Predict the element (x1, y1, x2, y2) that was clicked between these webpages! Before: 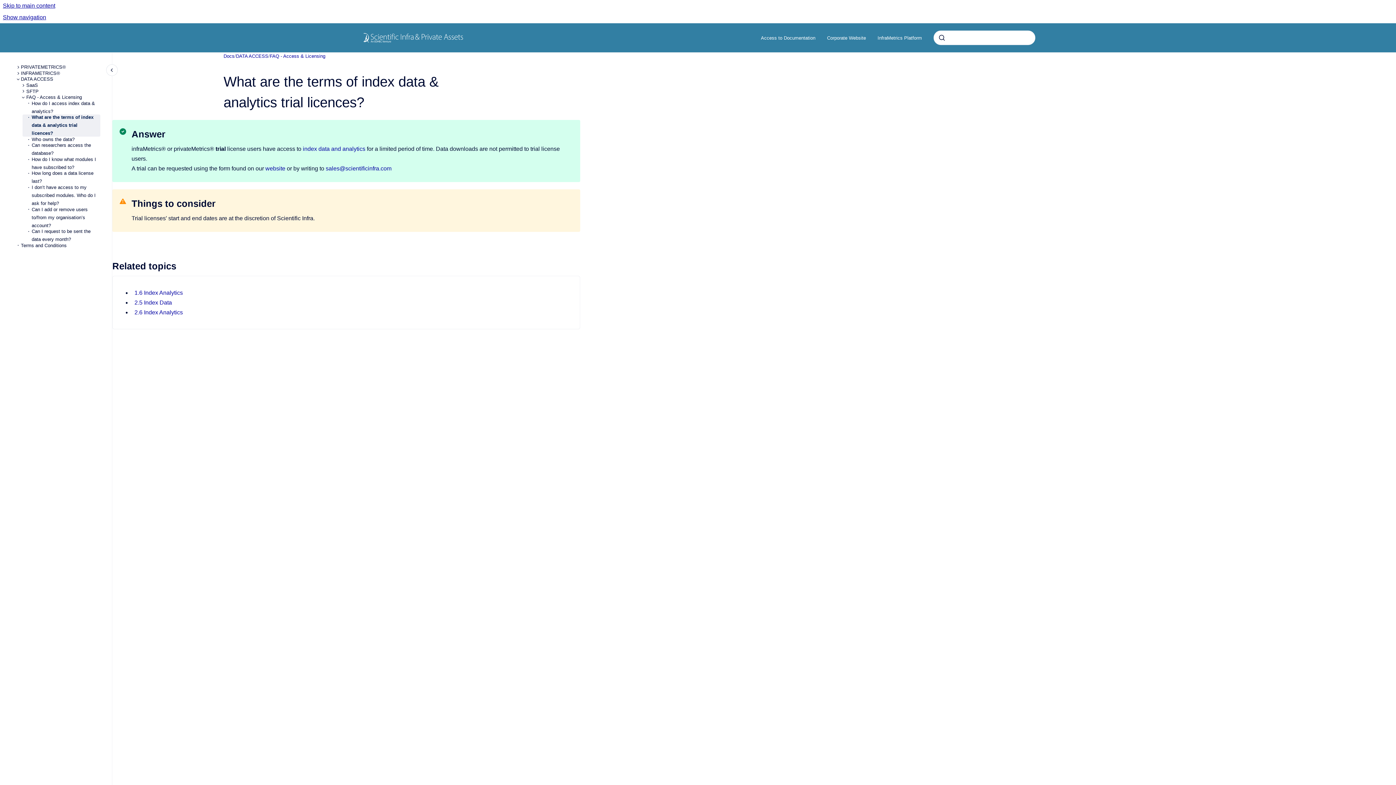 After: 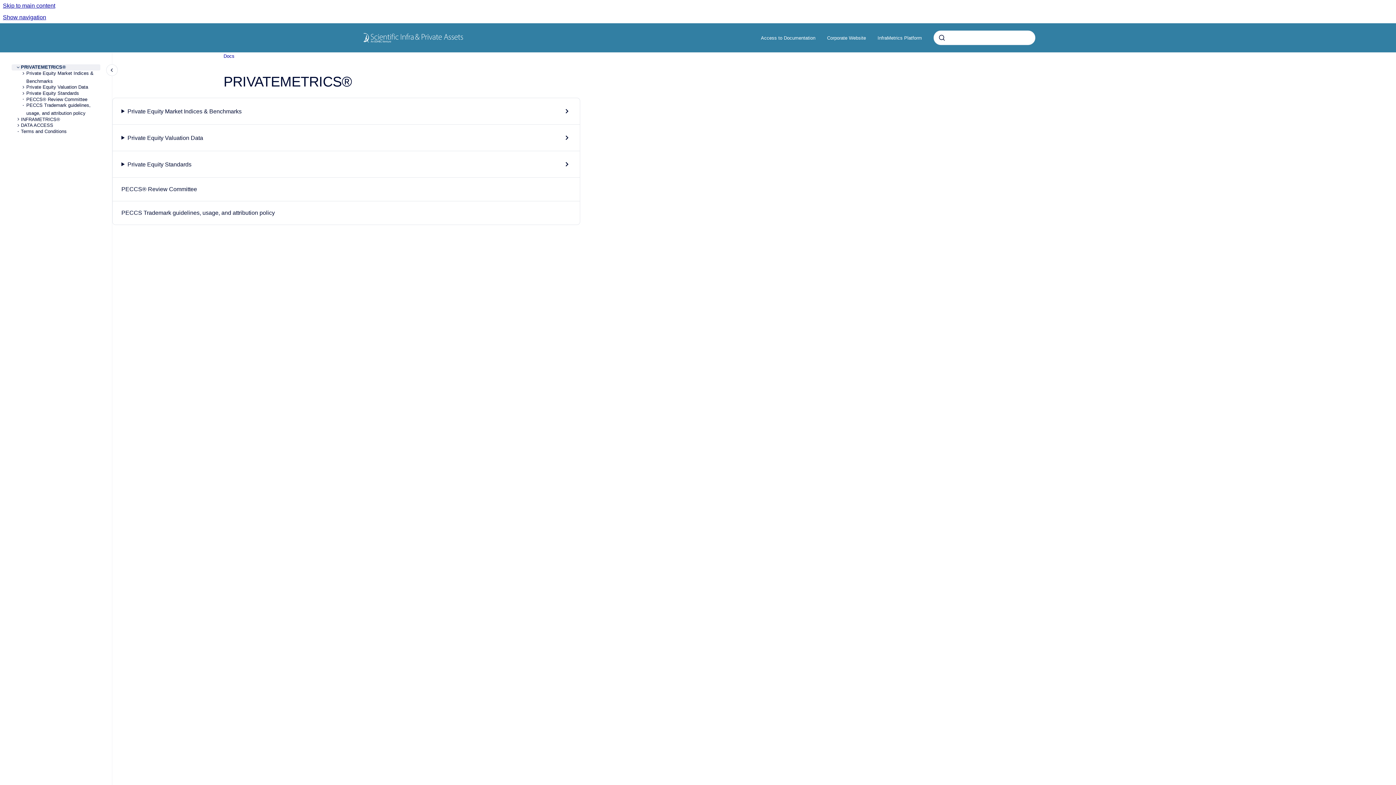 Action: bbox: (20, 64, 100, 70) label: PRIVATEMETRICS®